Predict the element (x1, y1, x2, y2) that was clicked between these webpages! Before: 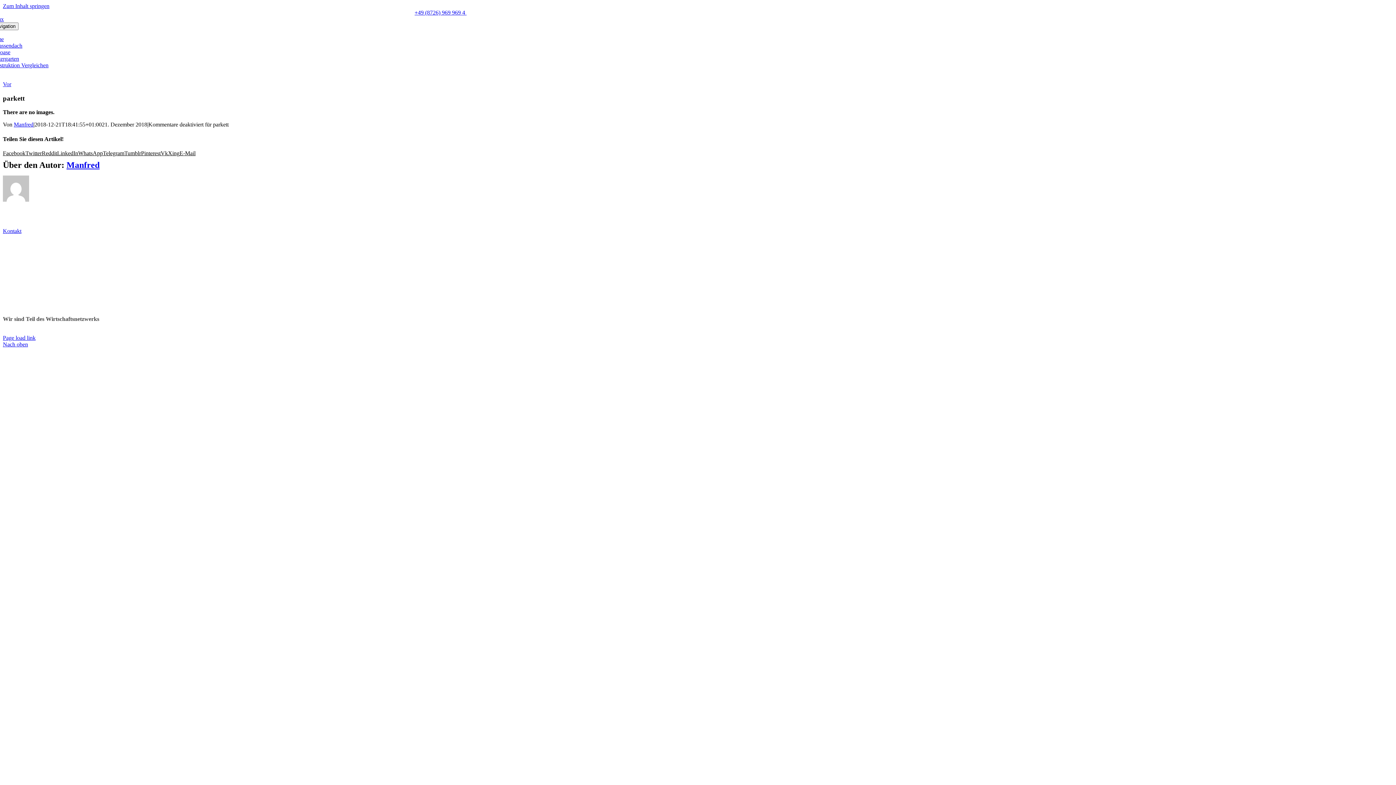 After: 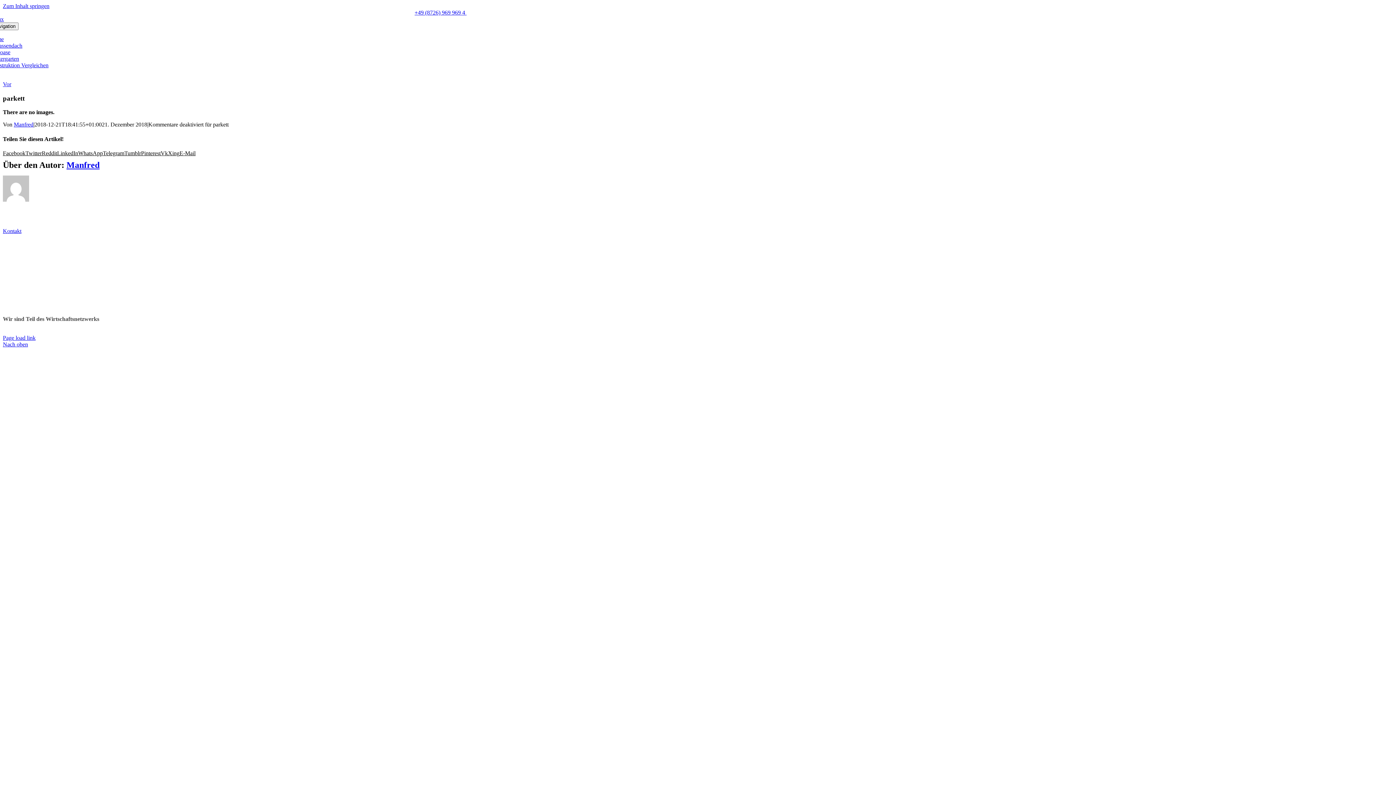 Action: bbox: (179, 150, 195, 156) label: E-Mail